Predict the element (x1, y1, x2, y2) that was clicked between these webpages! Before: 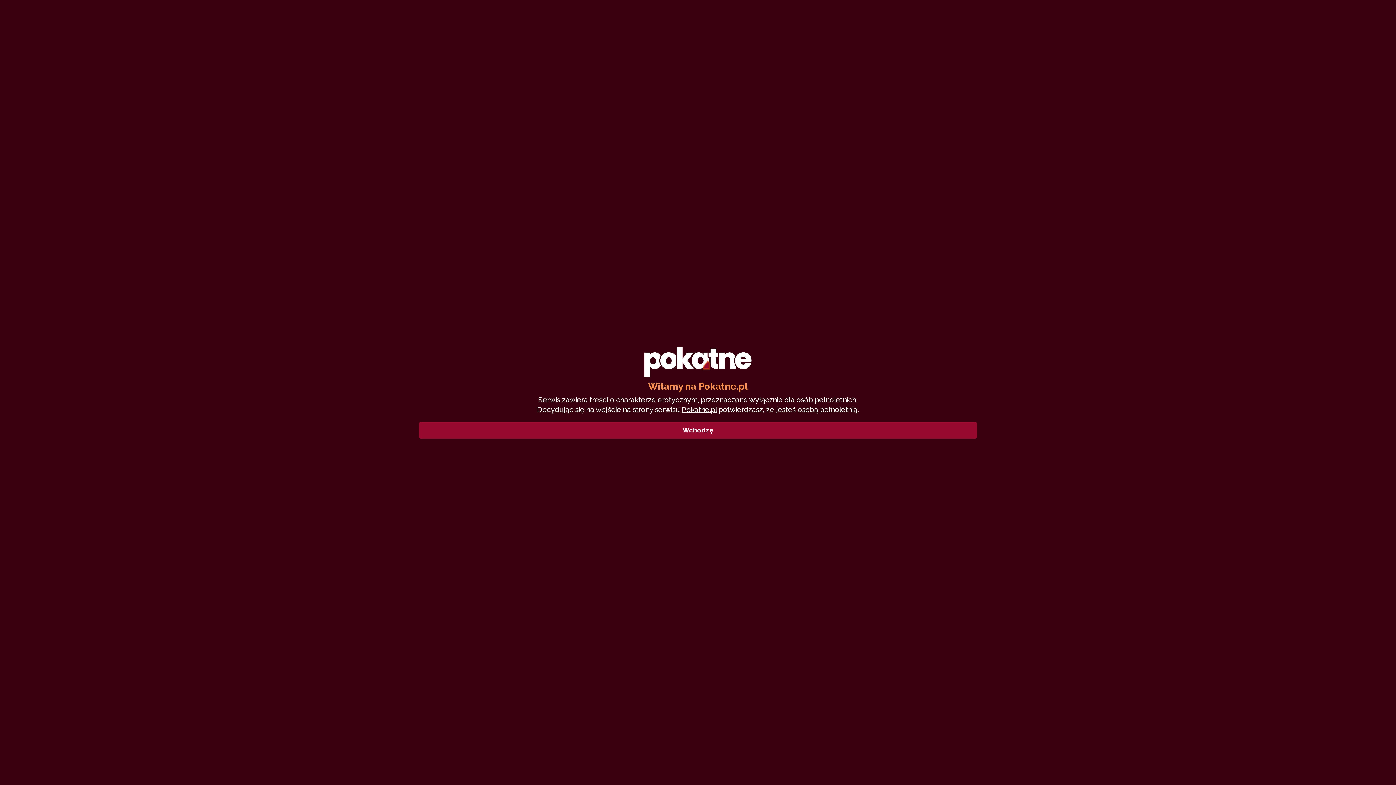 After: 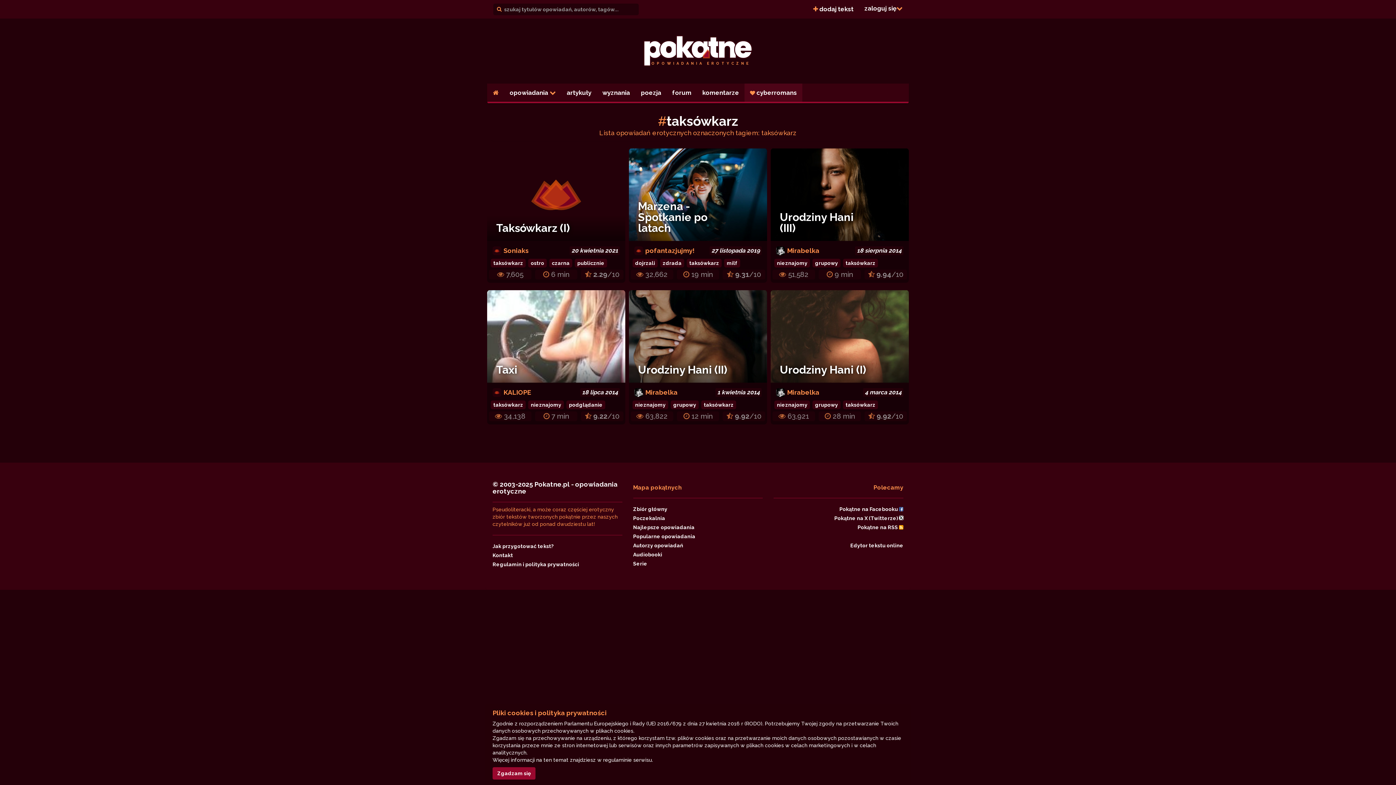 Action: bbox: (418, 422, 977, 438) label: Wchodzę